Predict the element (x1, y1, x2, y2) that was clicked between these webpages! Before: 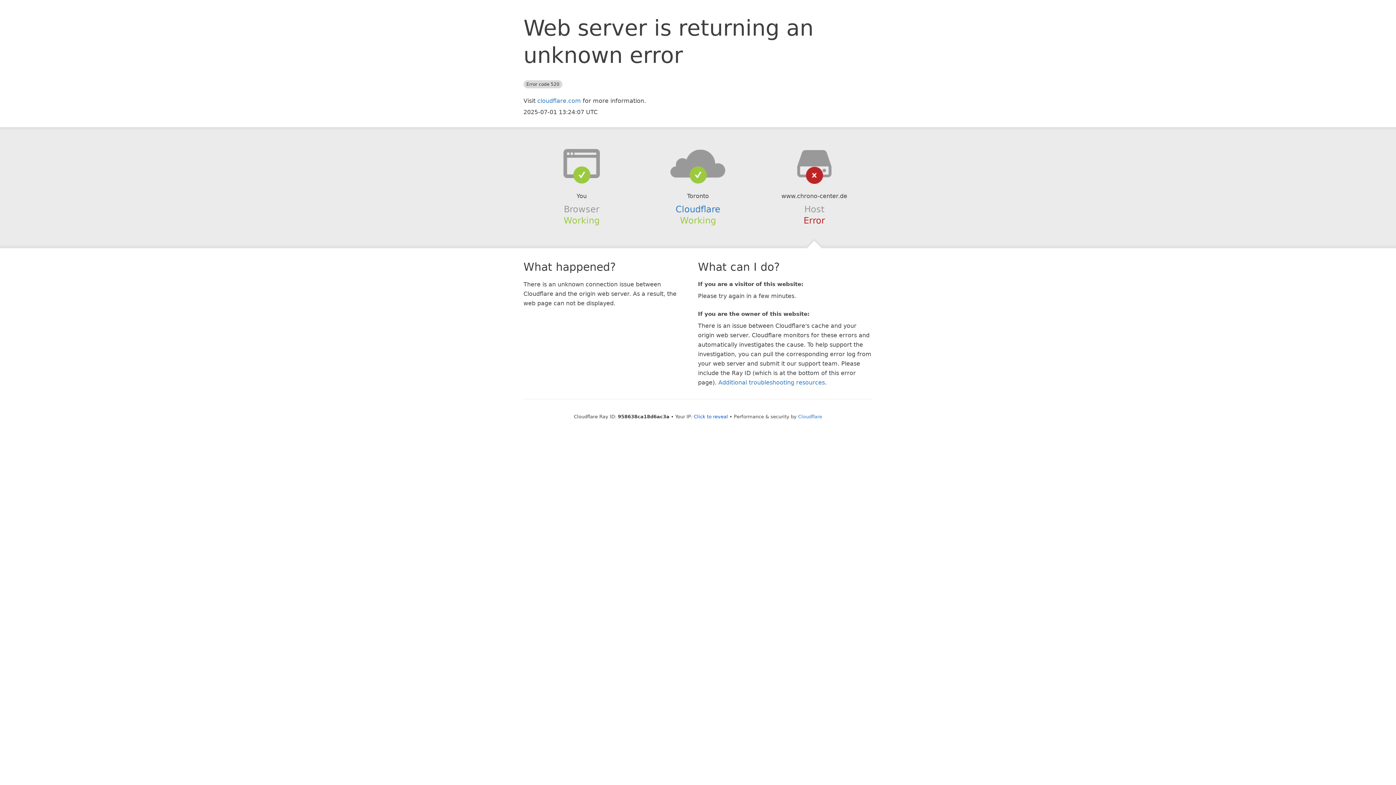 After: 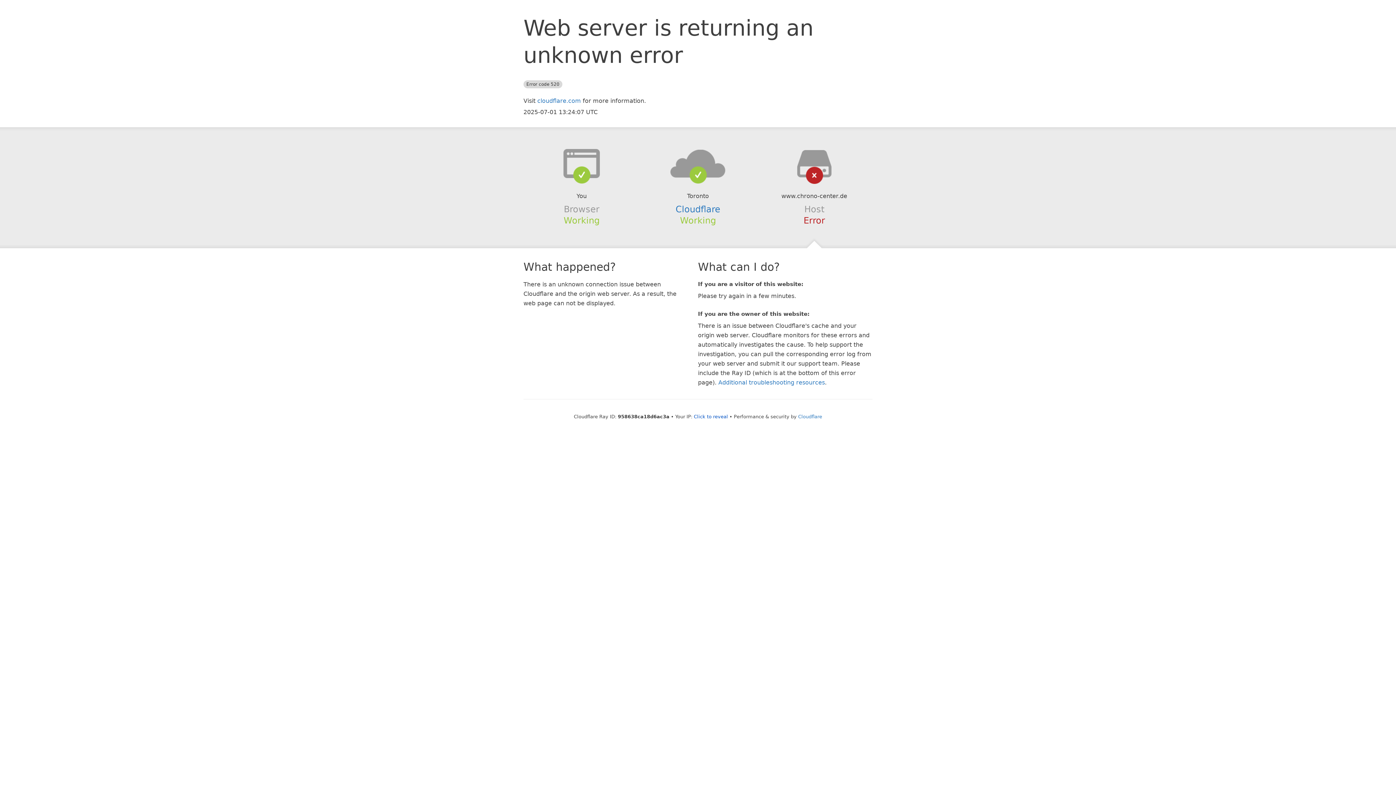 Action: bbox: (639, 148, 756, 178)